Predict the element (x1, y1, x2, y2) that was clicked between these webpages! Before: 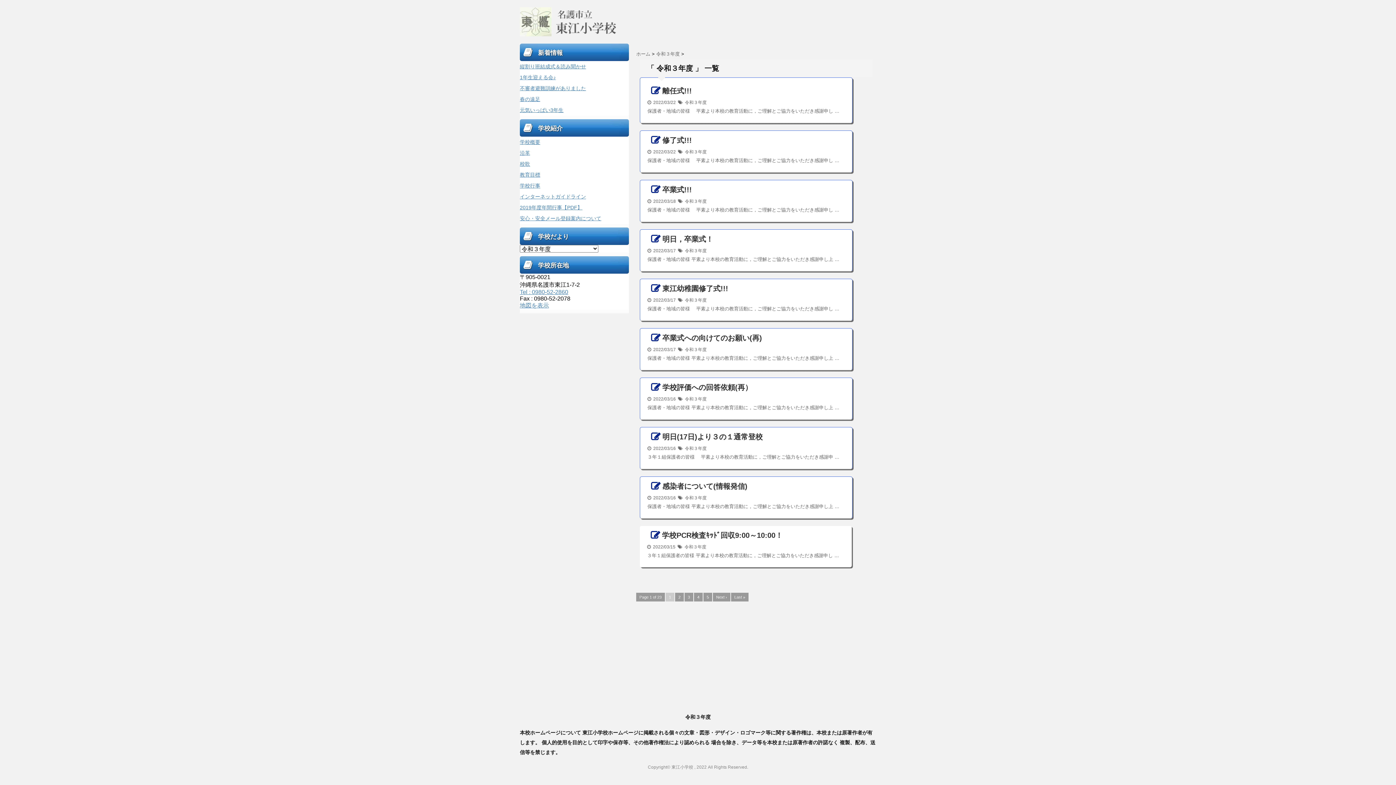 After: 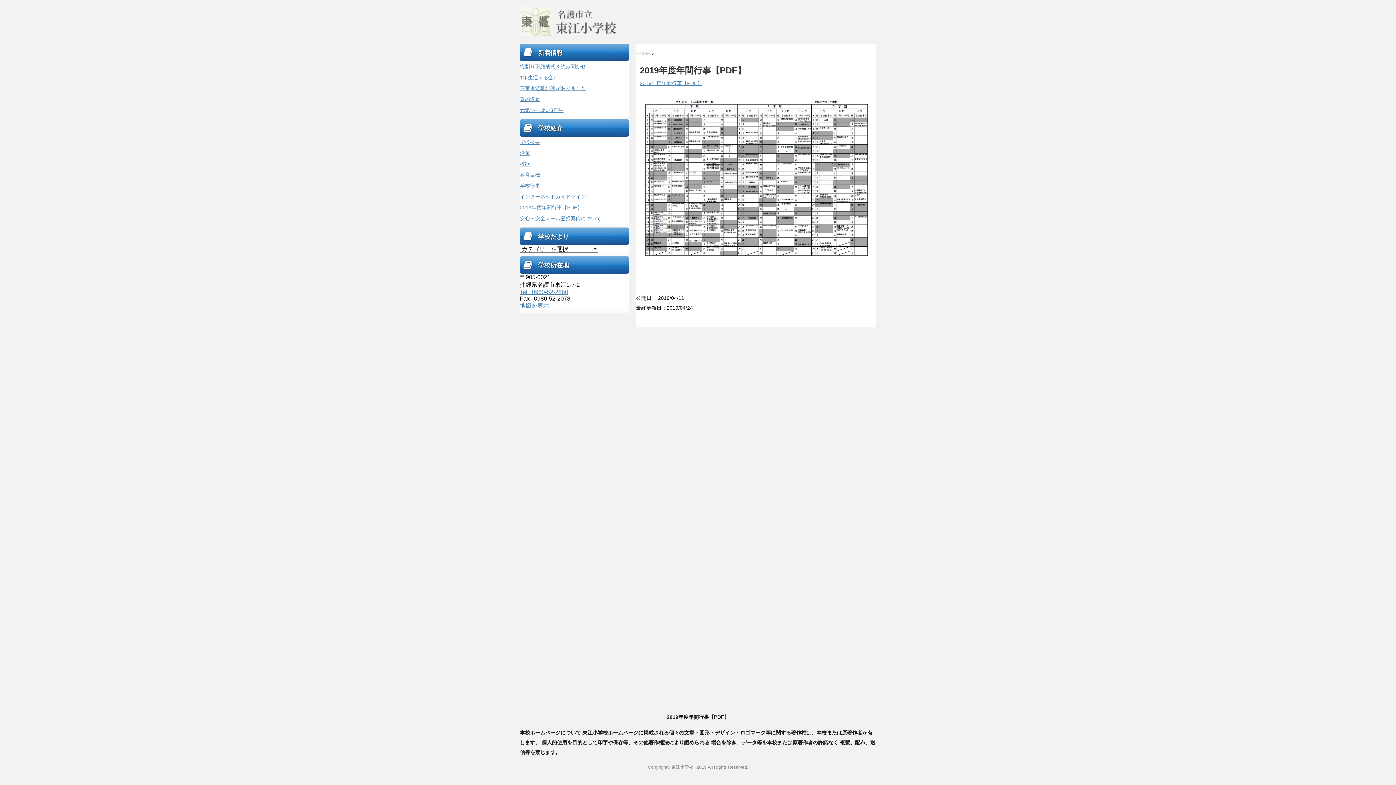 Action: bbox: (520, 204, 582, 210) label: 2019年度年間行事【PDF】